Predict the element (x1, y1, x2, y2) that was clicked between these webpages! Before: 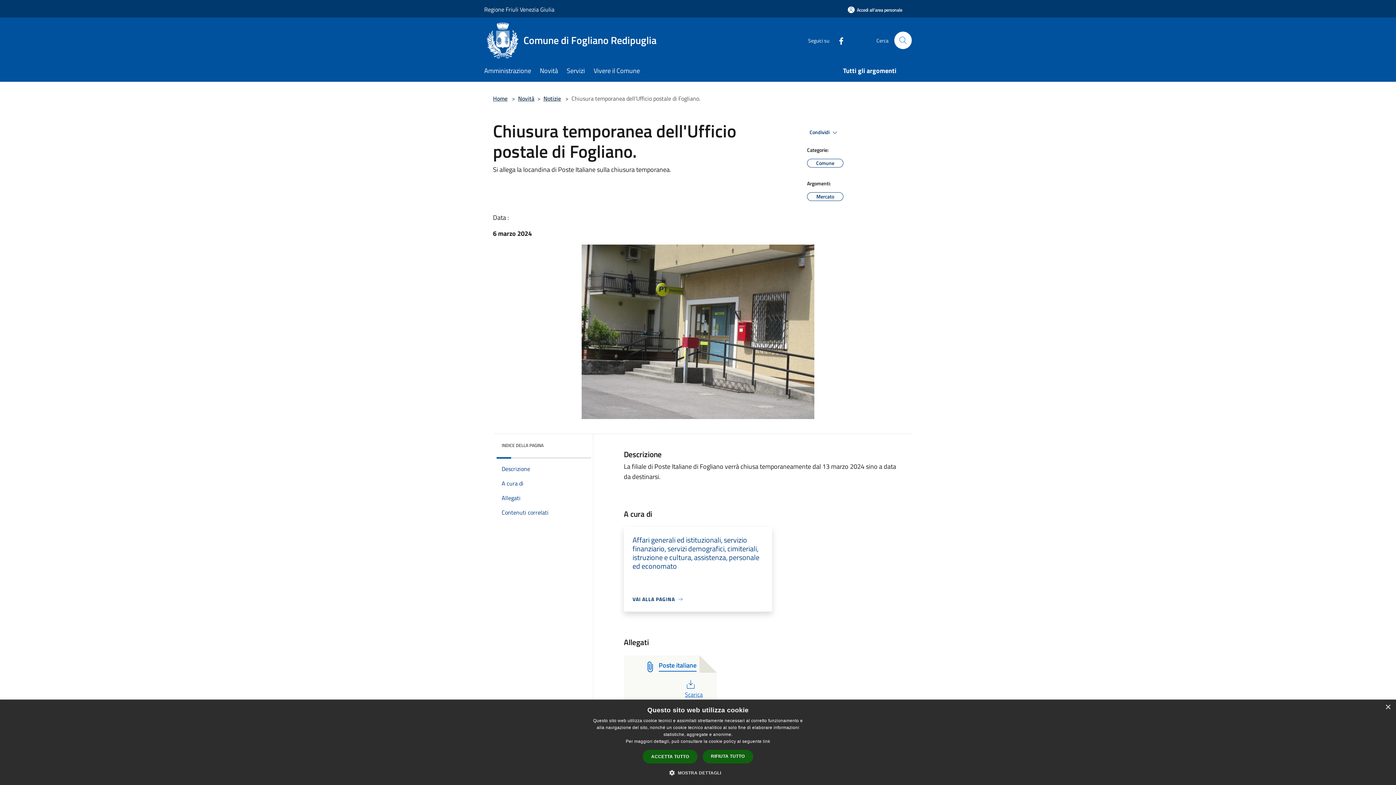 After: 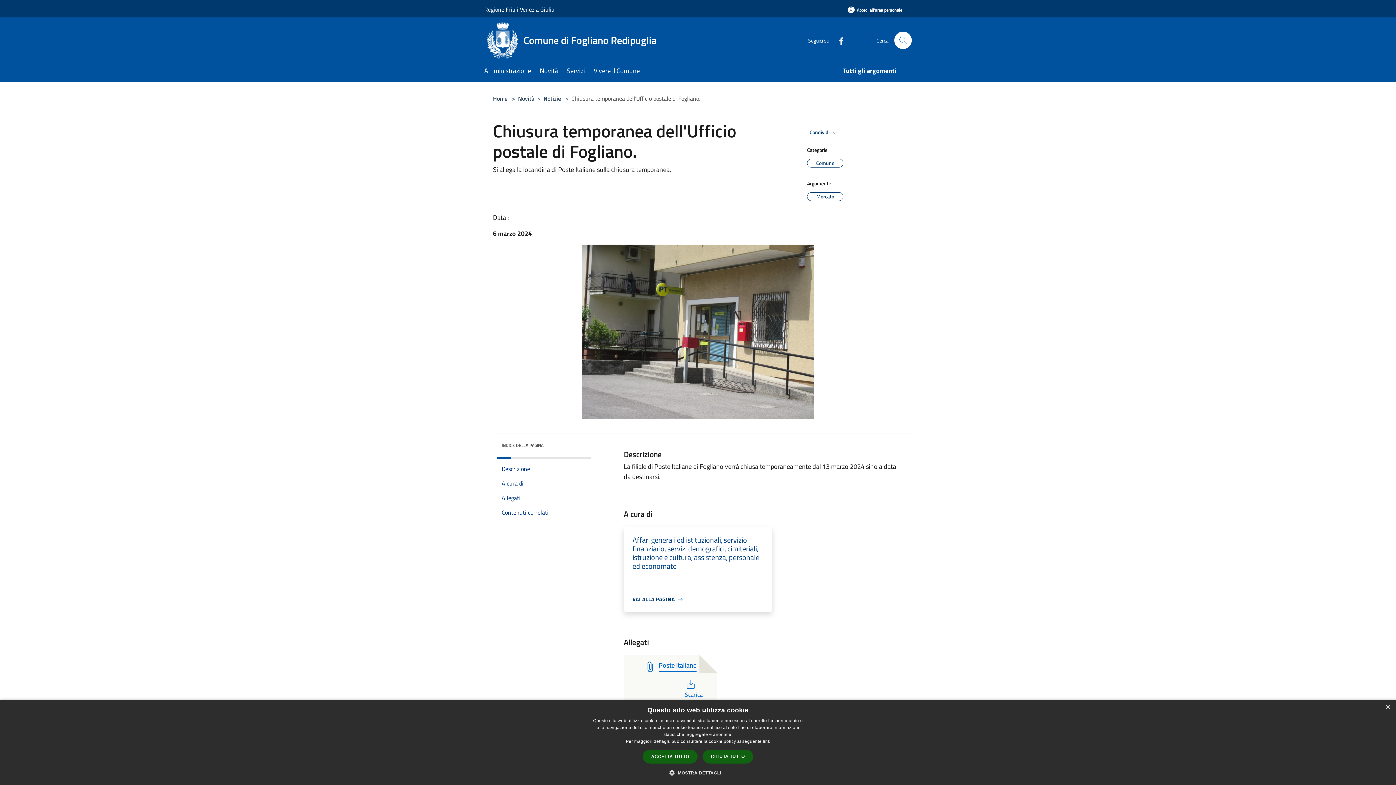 Action: label: Facebook bbox: (831, 35, 845, 45)